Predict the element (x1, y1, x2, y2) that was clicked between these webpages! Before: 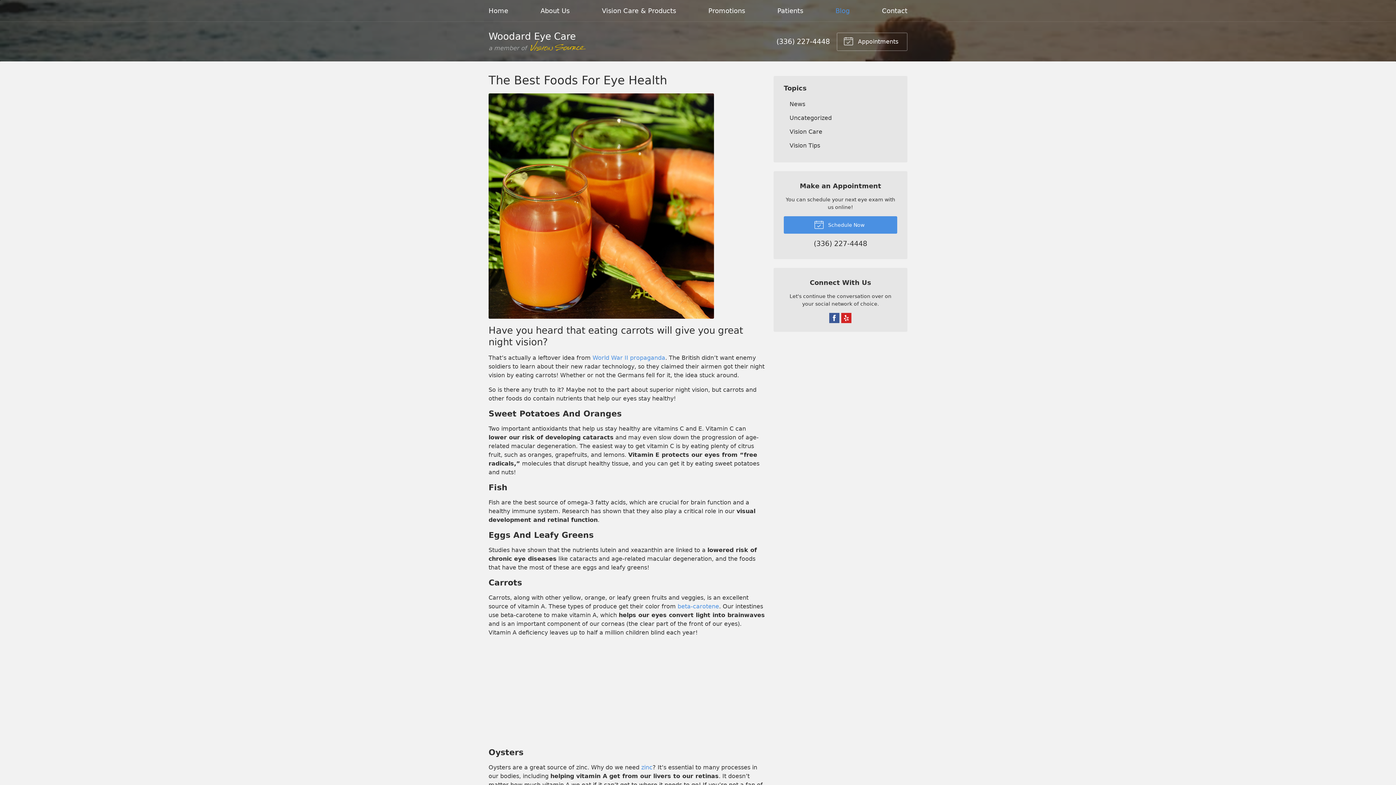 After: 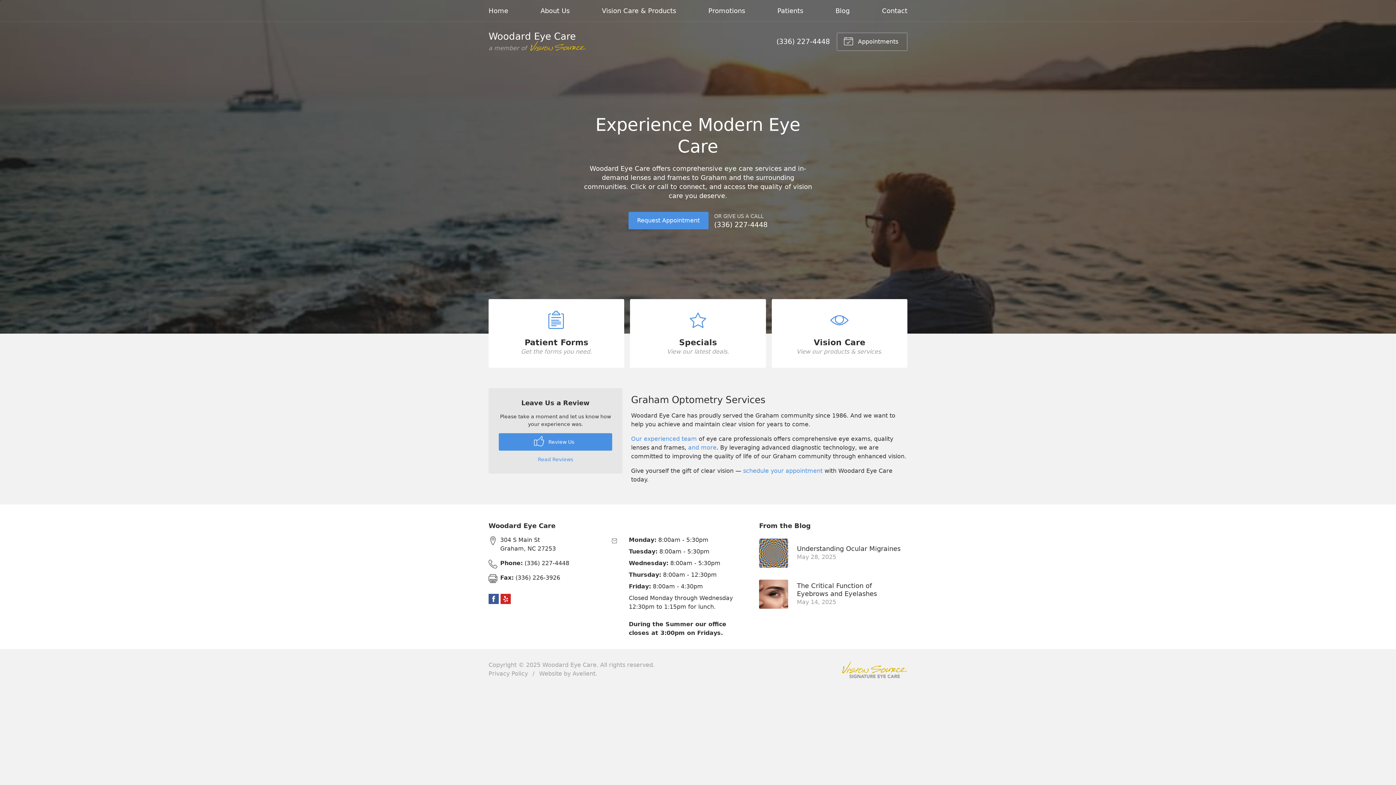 Action: label: Home bbox: (488, 1, 508, 20)